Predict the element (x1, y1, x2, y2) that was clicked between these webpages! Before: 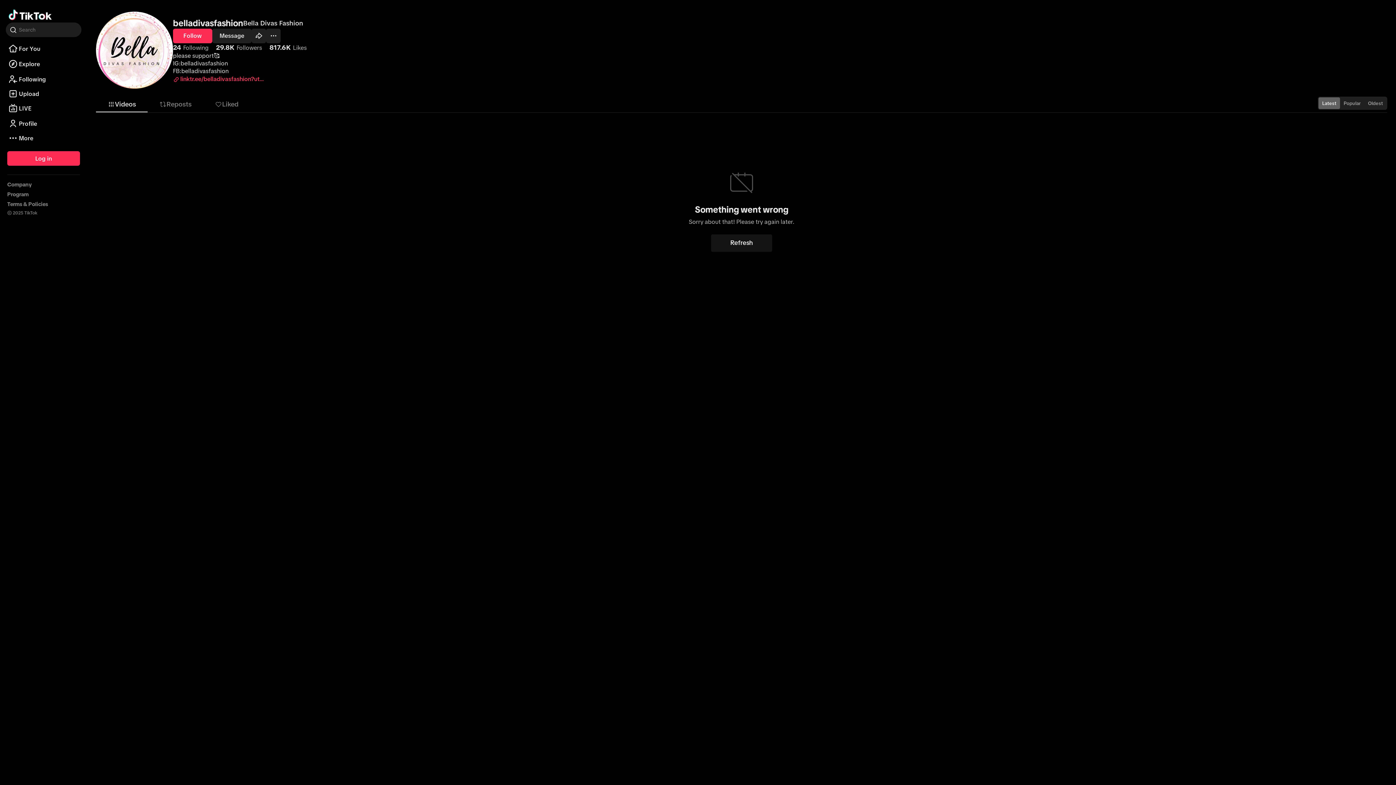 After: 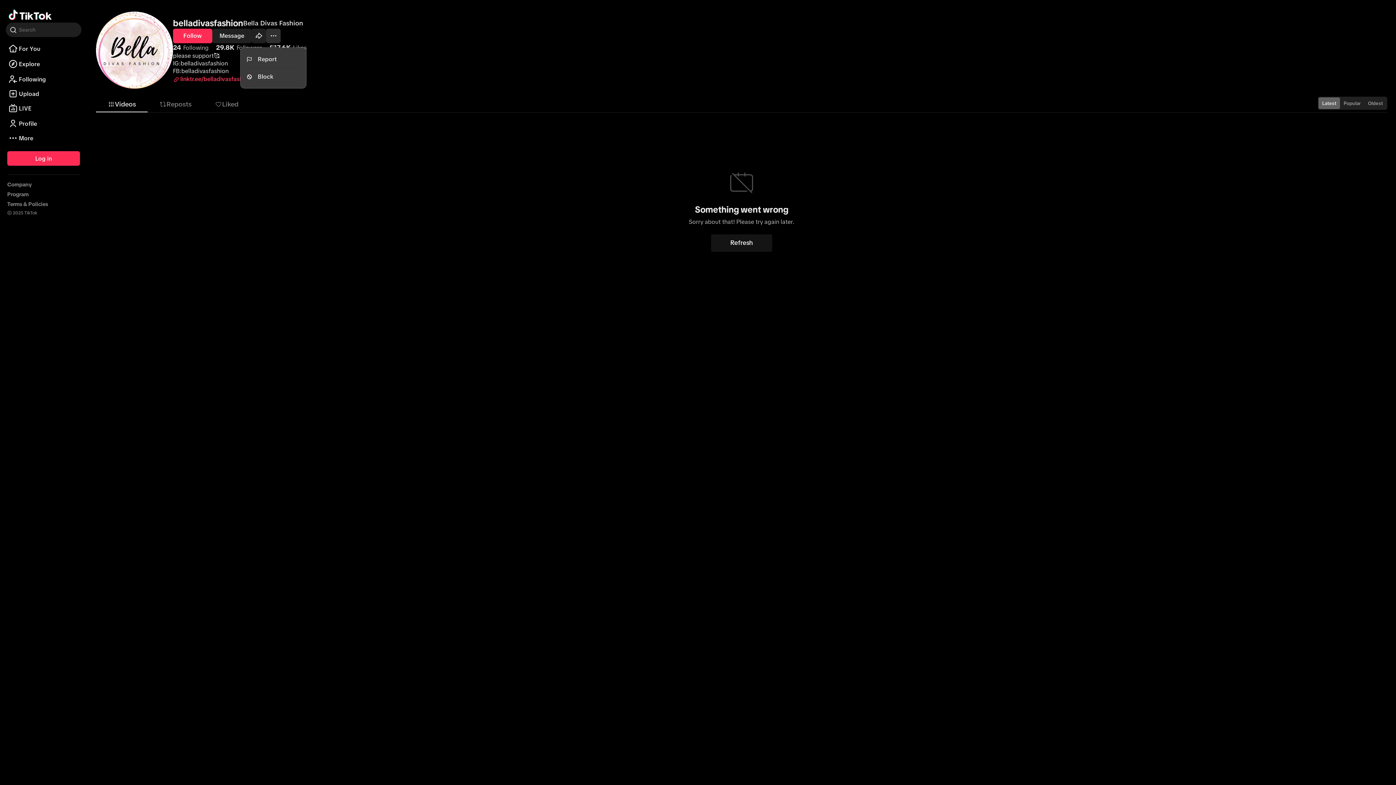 Action: label: Actions bbox: (266, 28, 280, 43)